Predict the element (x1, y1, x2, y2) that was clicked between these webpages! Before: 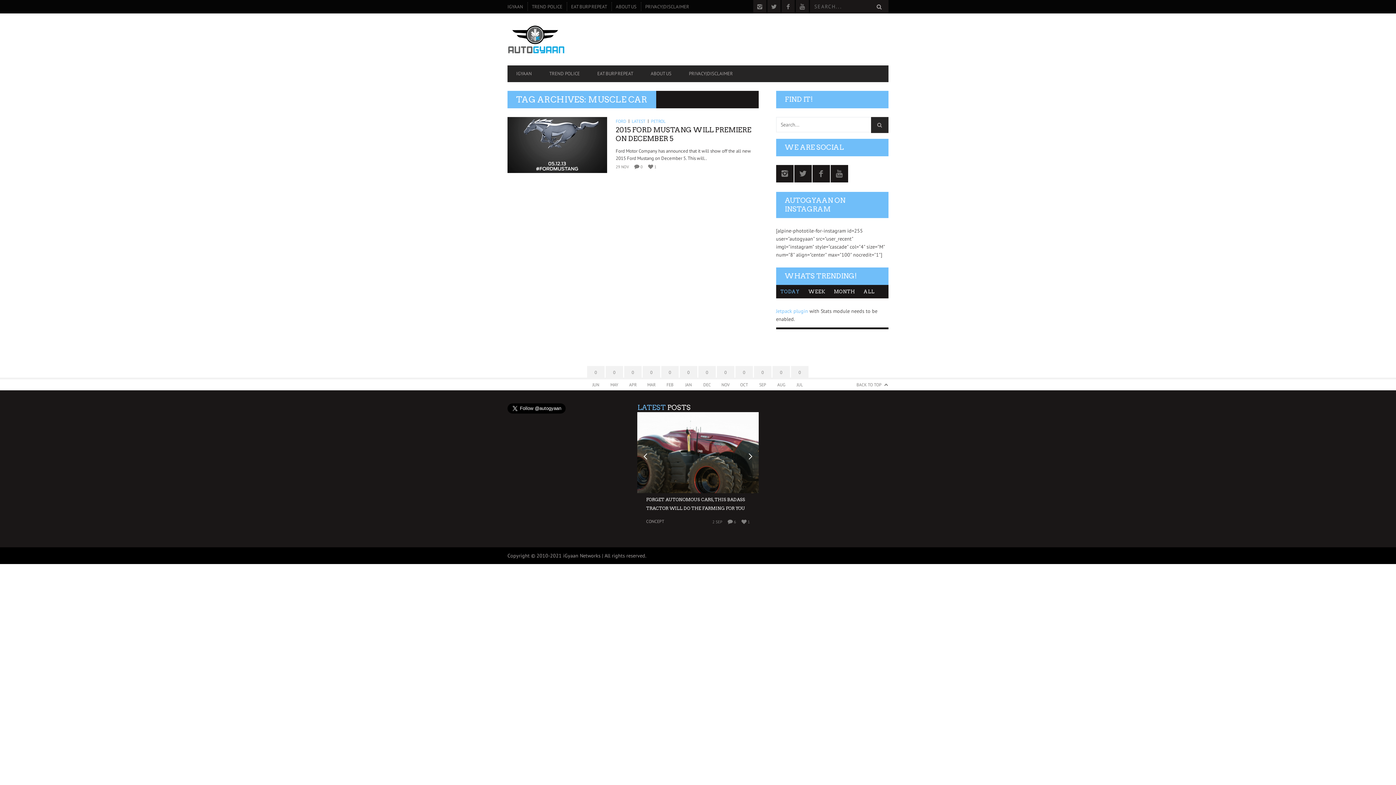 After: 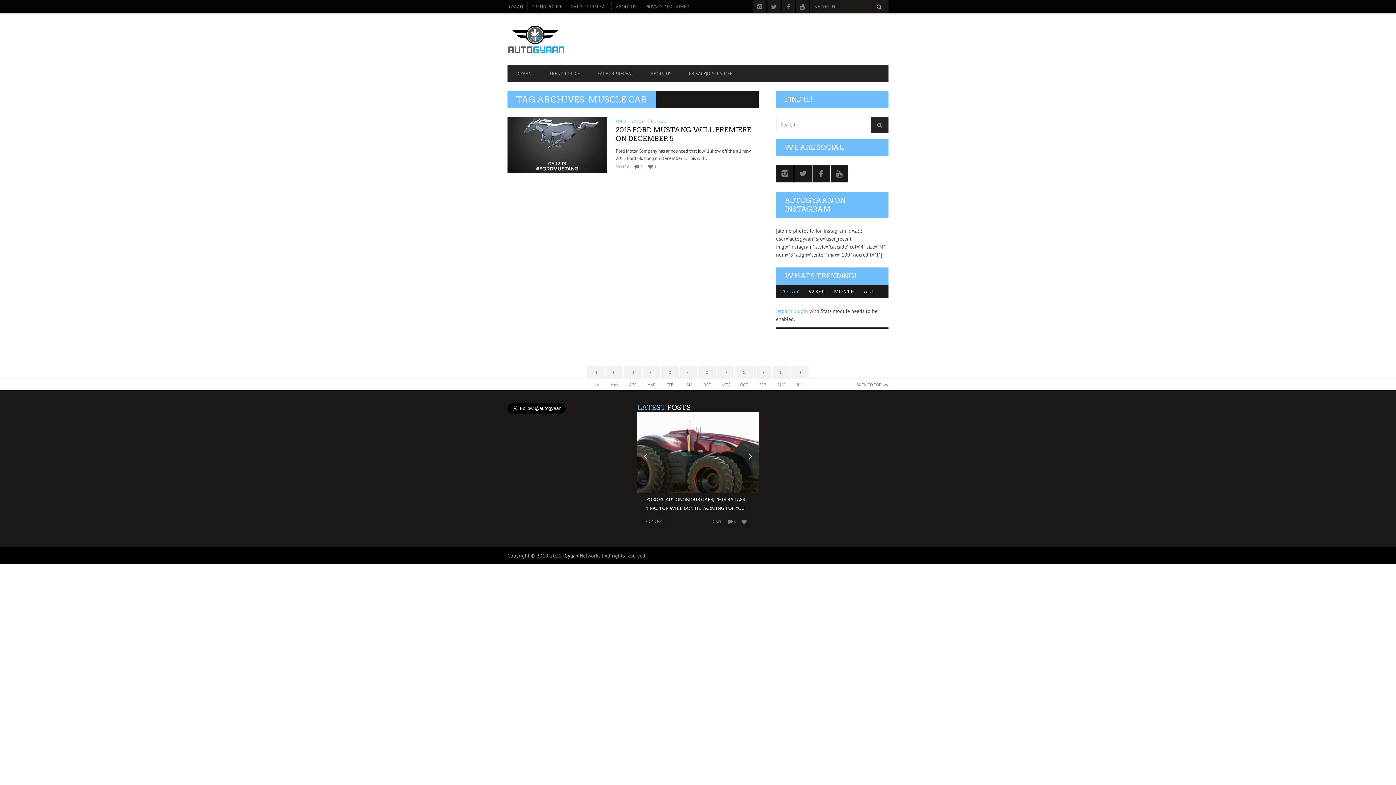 Action: label: iGyaan bbox: (563, 552, 578, 559)